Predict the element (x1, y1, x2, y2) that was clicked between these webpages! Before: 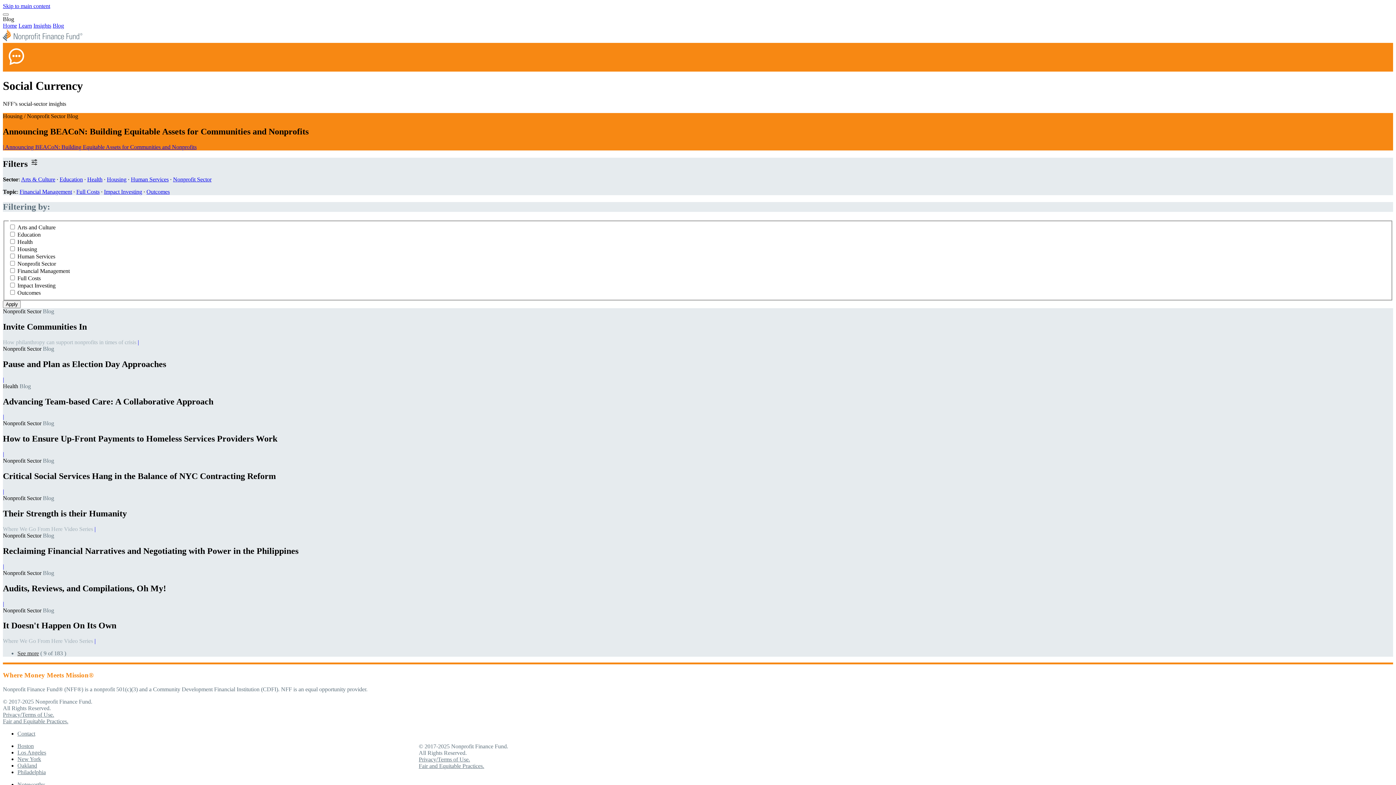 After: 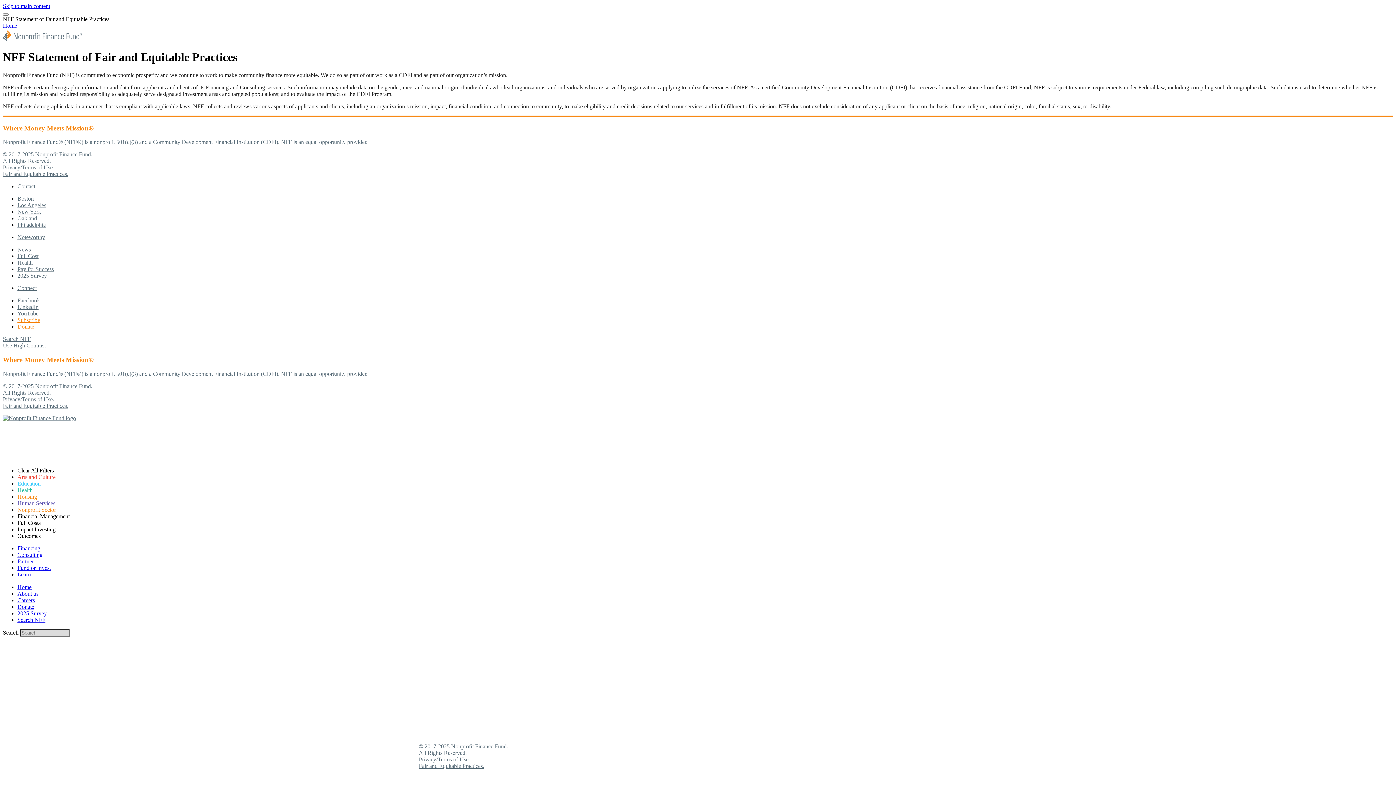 Action: bbox: (2, 718, 68, 725) label: Fair and Equitable Practices.